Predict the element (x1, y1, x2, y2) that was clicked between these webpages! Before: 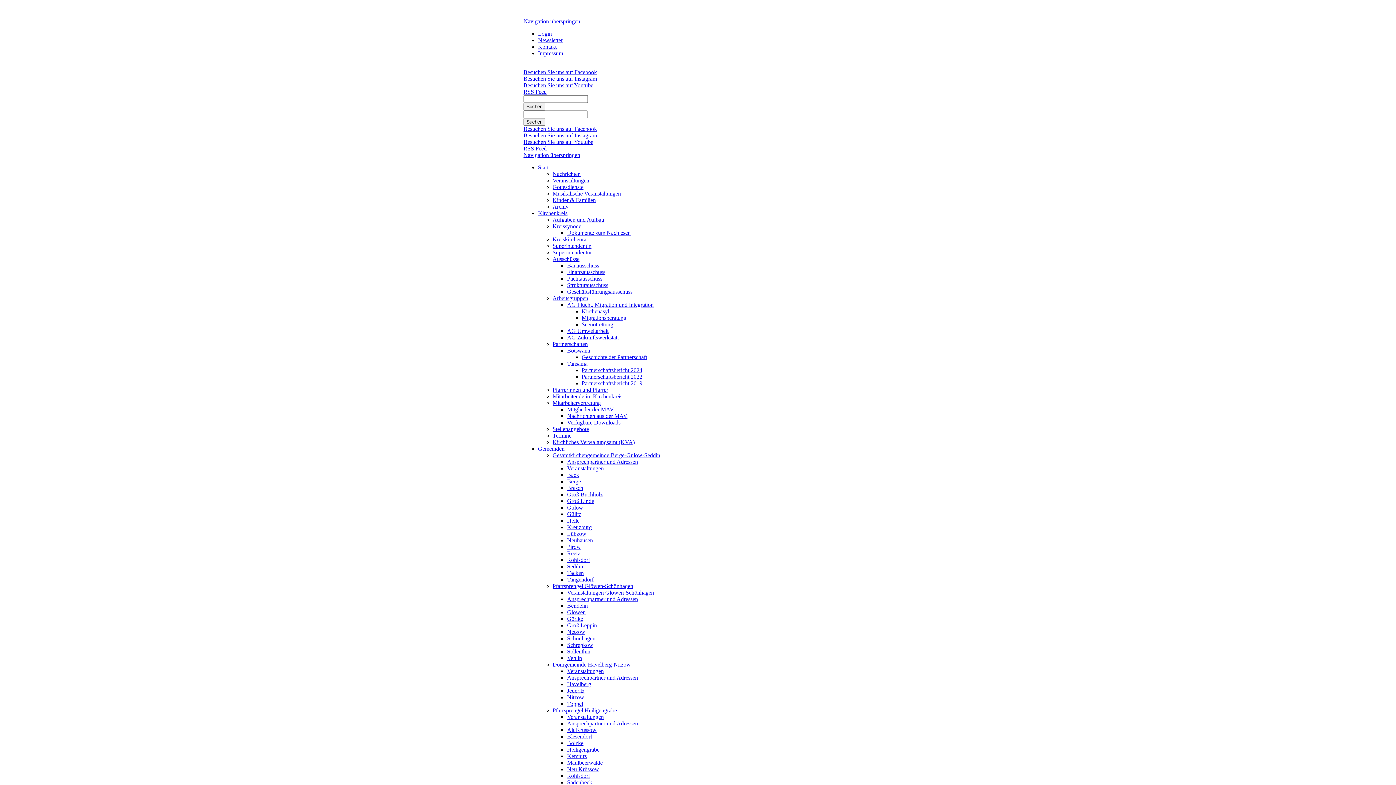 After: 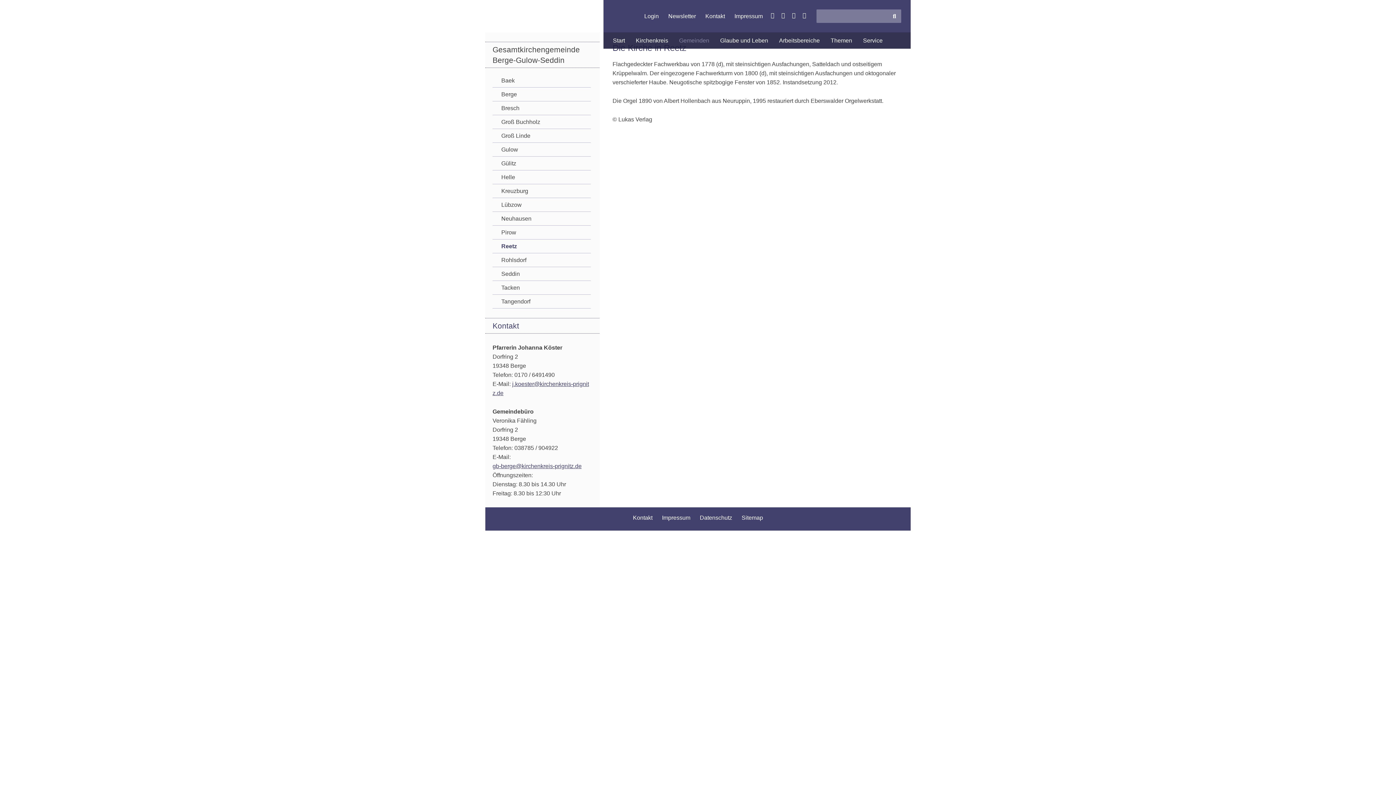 Action: label: Reetz bbox: (567, 550, 580, 556)